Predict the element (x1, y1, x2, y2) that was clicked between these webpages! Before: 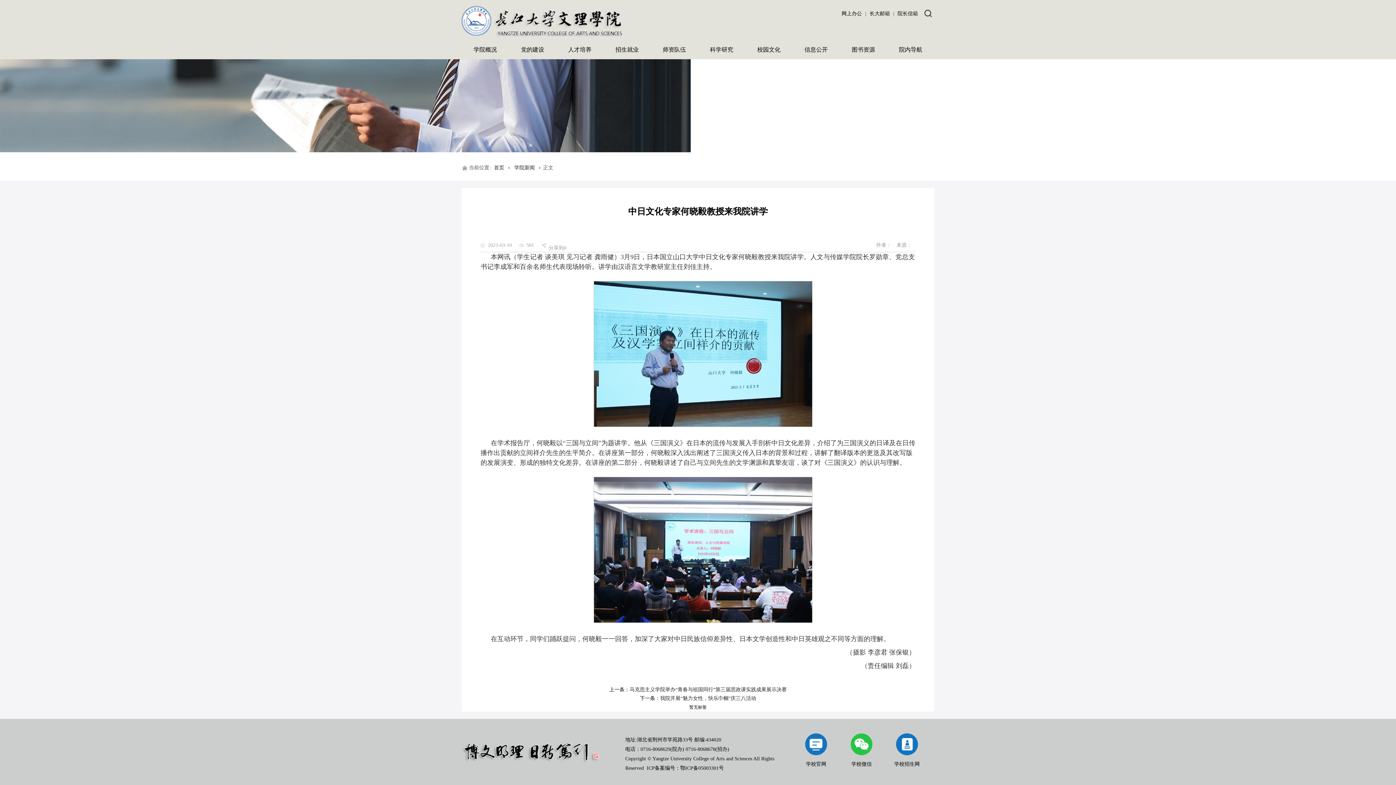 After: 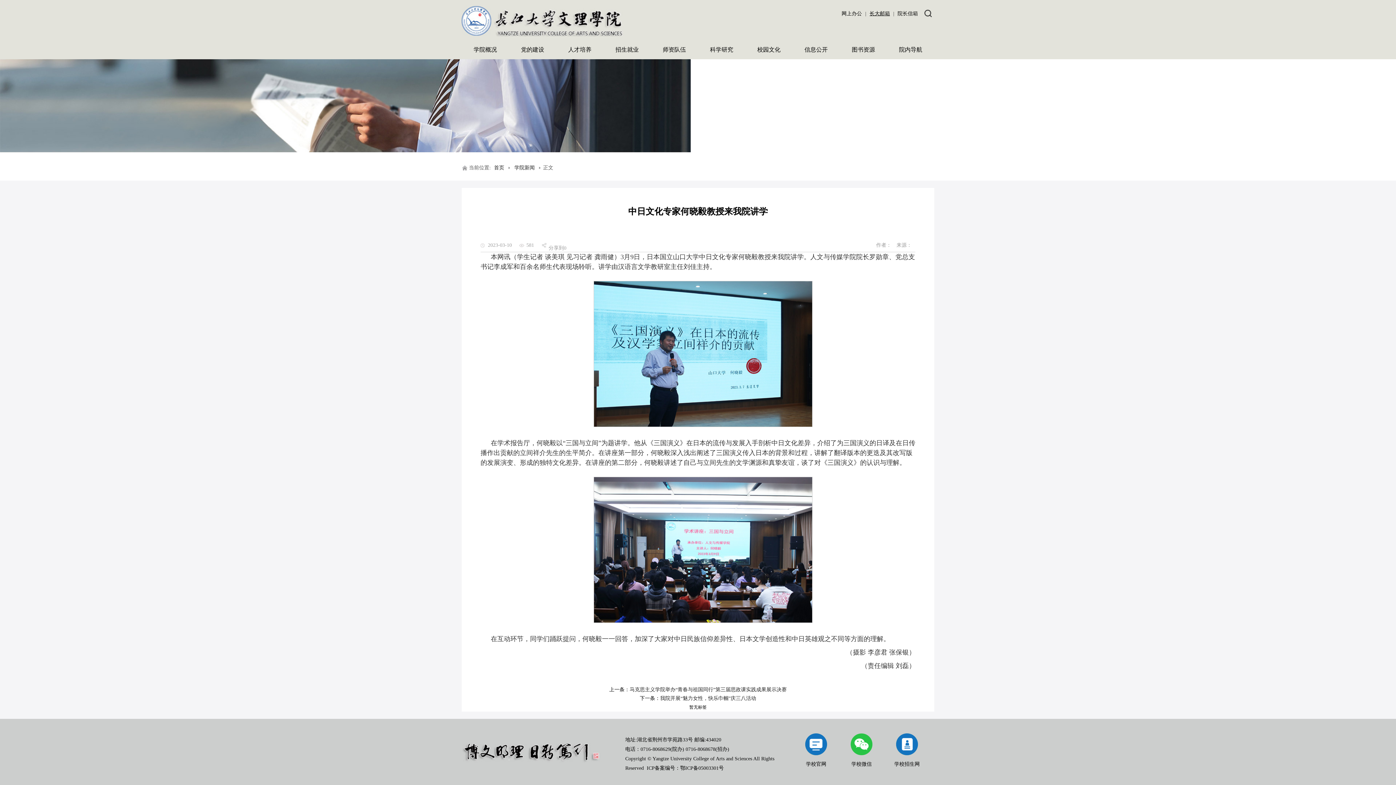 Action: label: 长大邮箱 bbox: (869, 10, 890, 16)